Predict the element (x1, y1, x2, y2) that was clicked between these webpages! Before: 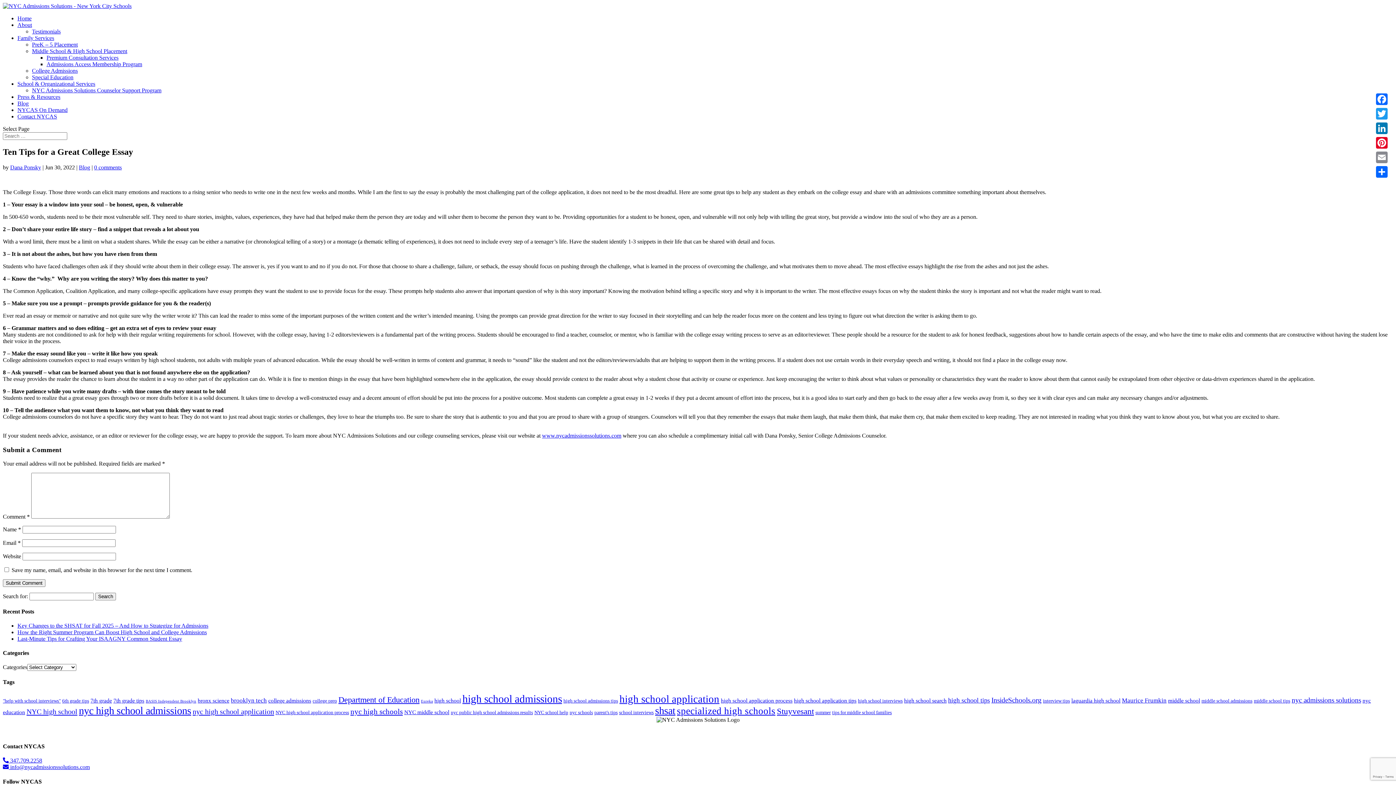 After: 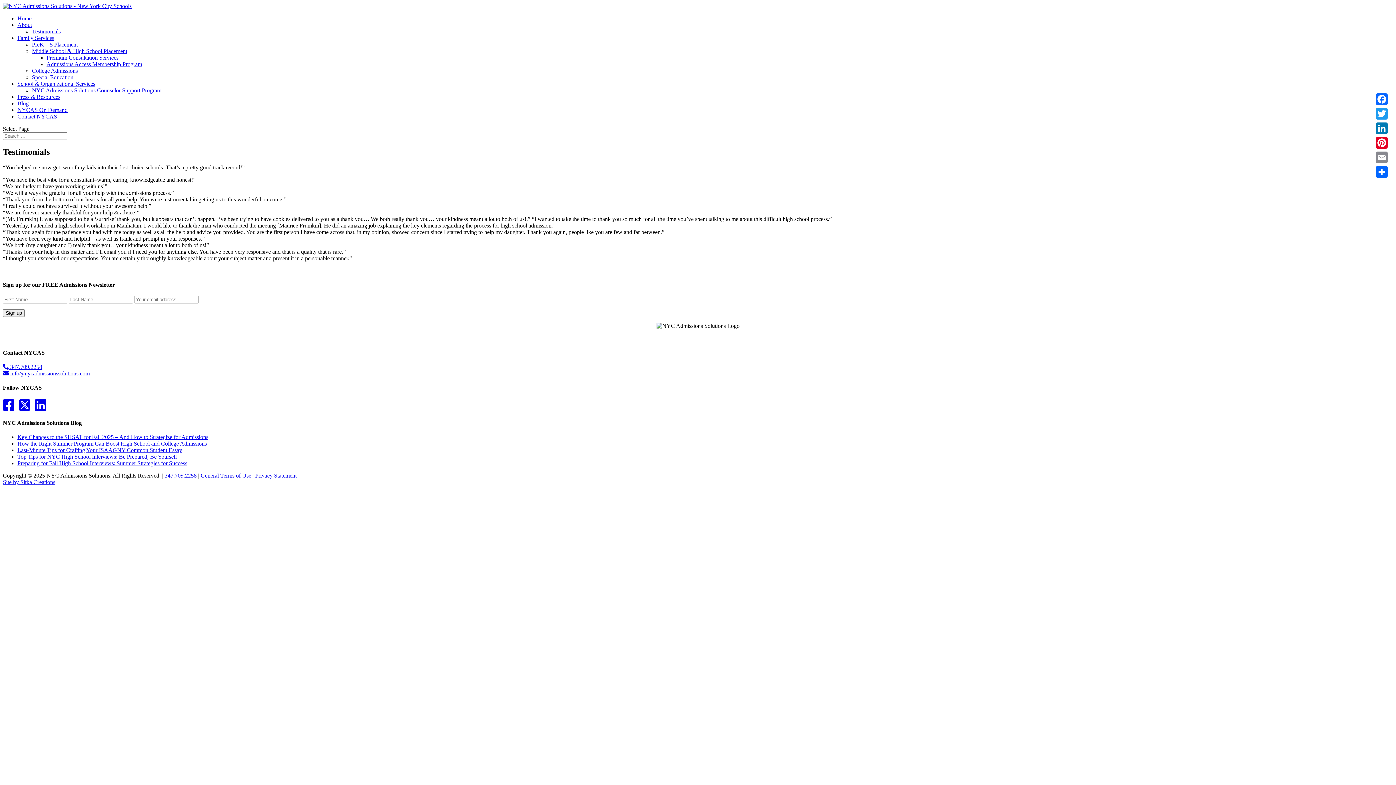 Action: bbox: (32, 28, 60, 34) label: Testimonials